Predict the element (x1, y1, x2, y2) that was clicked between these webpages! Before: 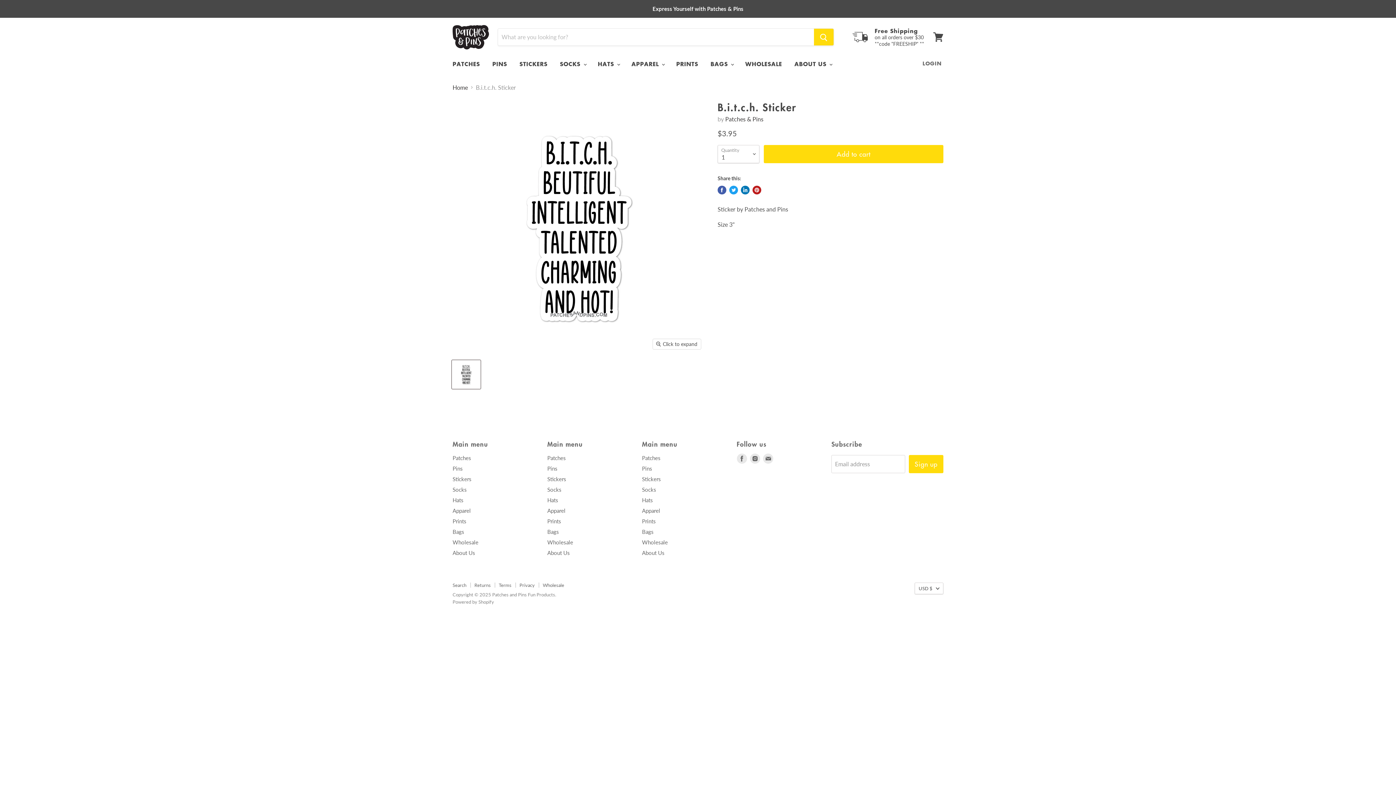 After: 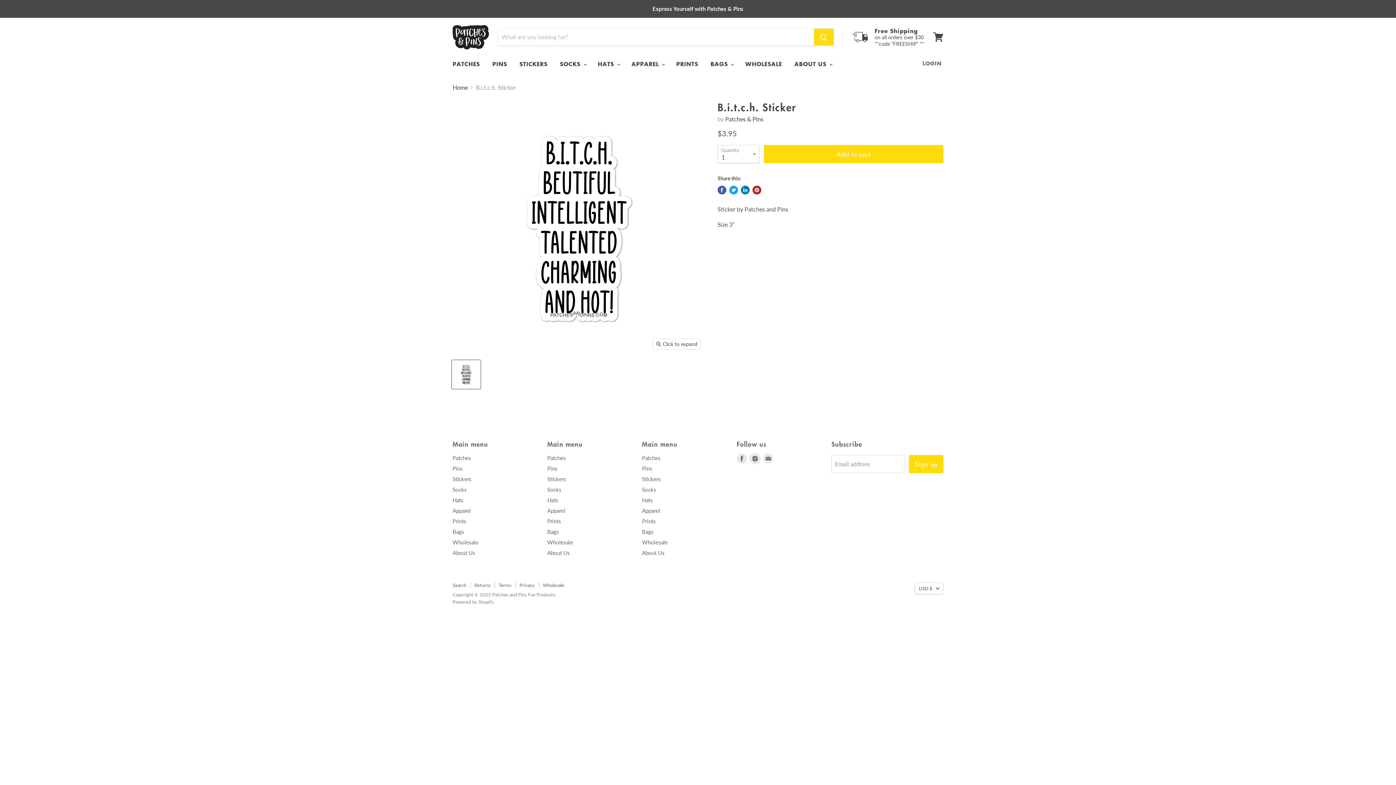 Action: label: Find us on Instagram bbox: (750, 453, 760, 464)